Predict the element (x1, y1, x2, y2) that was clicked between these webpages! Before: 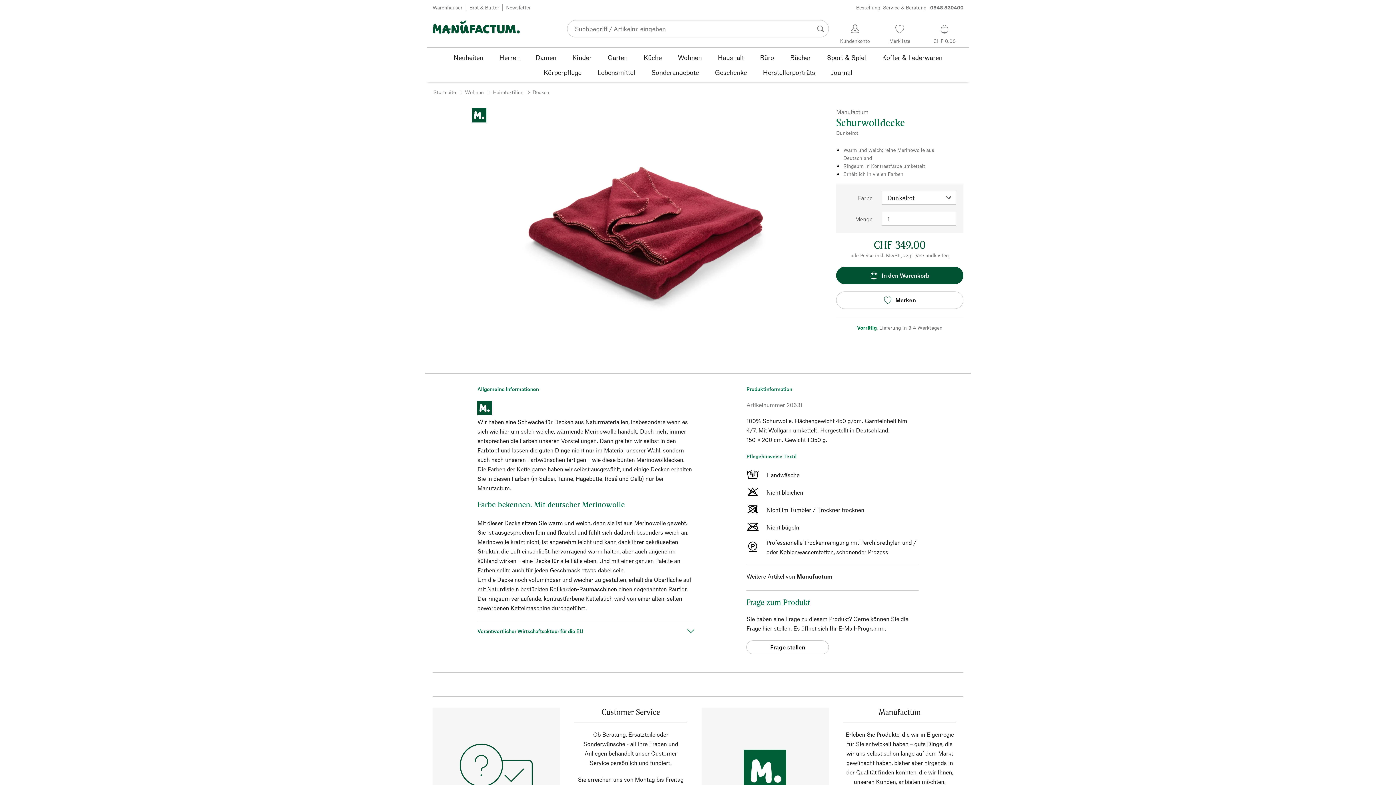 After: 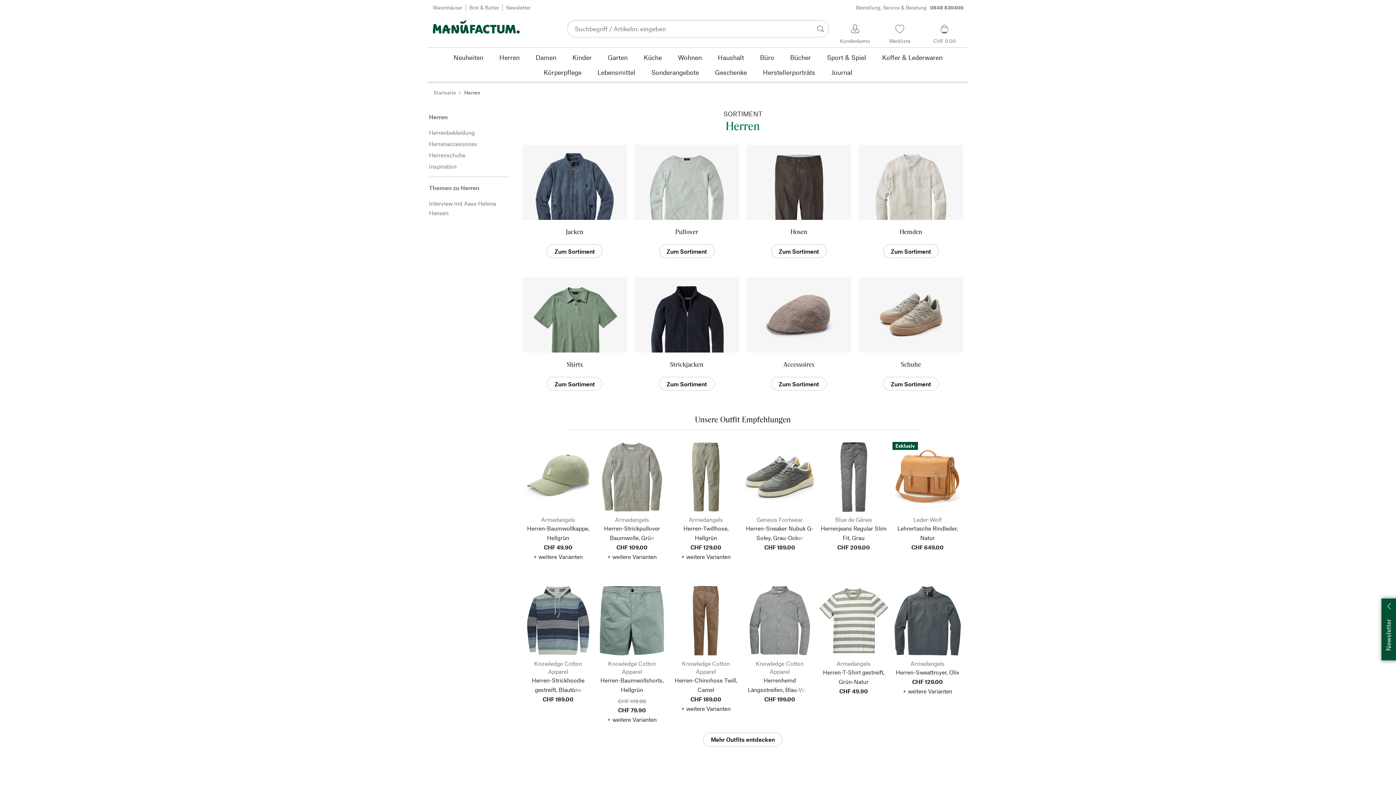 Action: label: Herren bbox: (491, 49, 527, 64)